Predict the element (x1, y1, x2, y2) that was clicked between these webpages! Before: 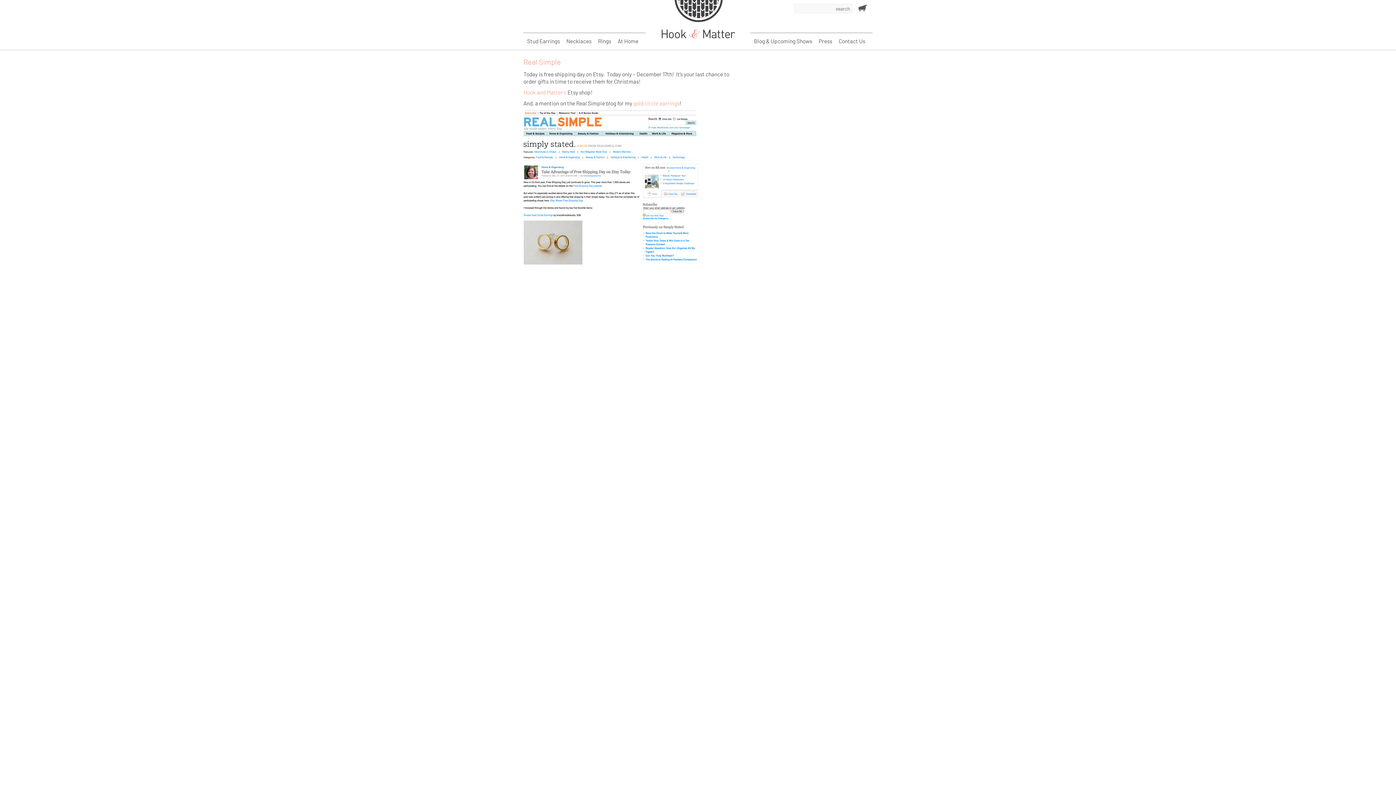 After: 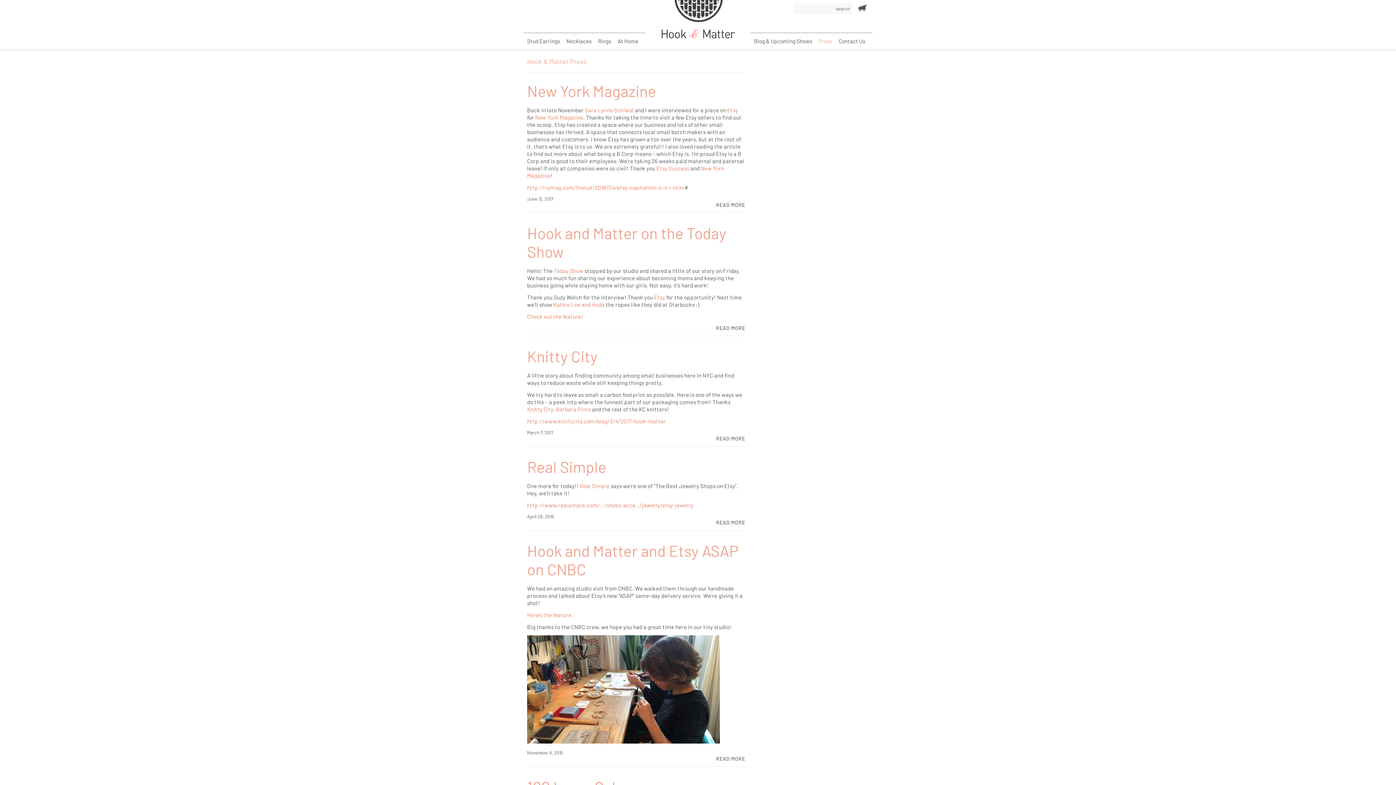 Action: label: Press bbox: (818, 37, 832, 44)